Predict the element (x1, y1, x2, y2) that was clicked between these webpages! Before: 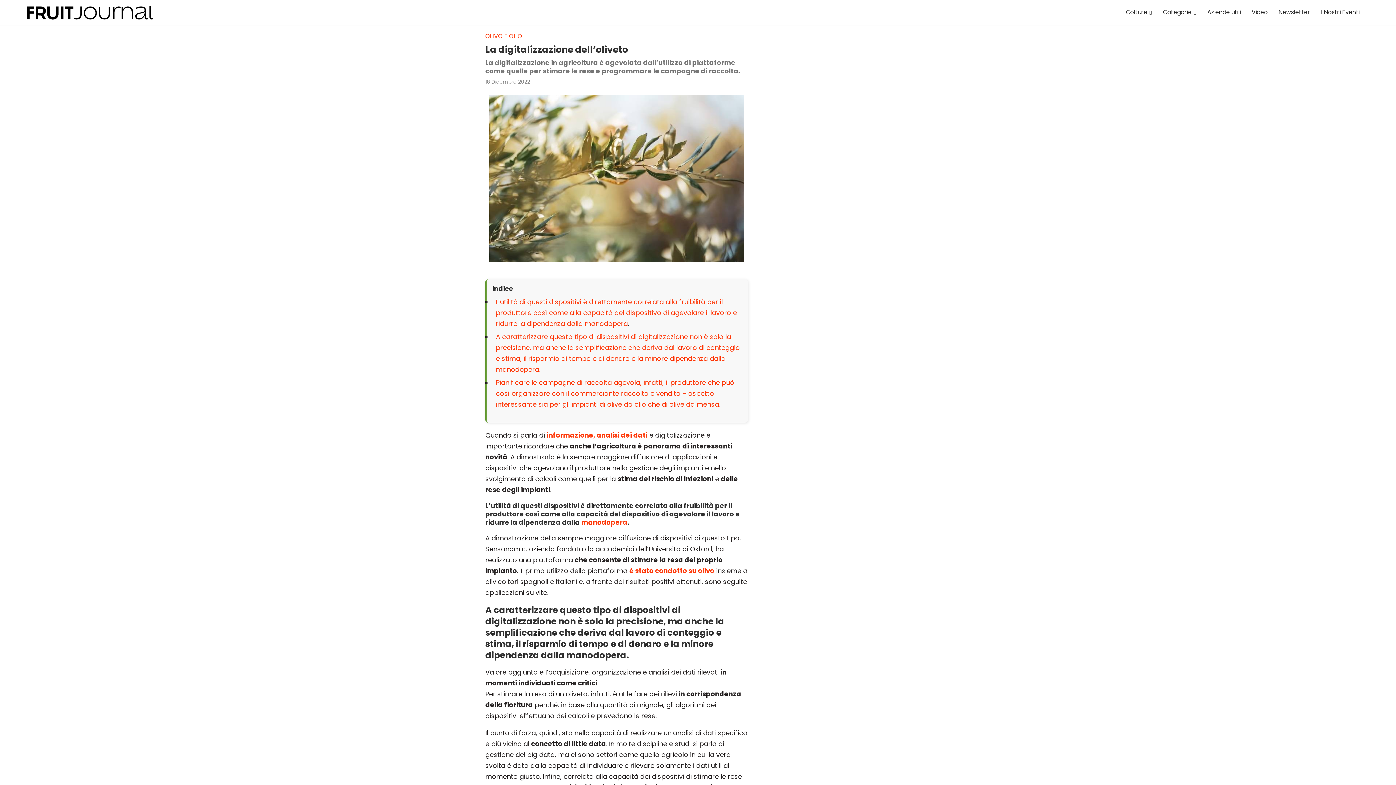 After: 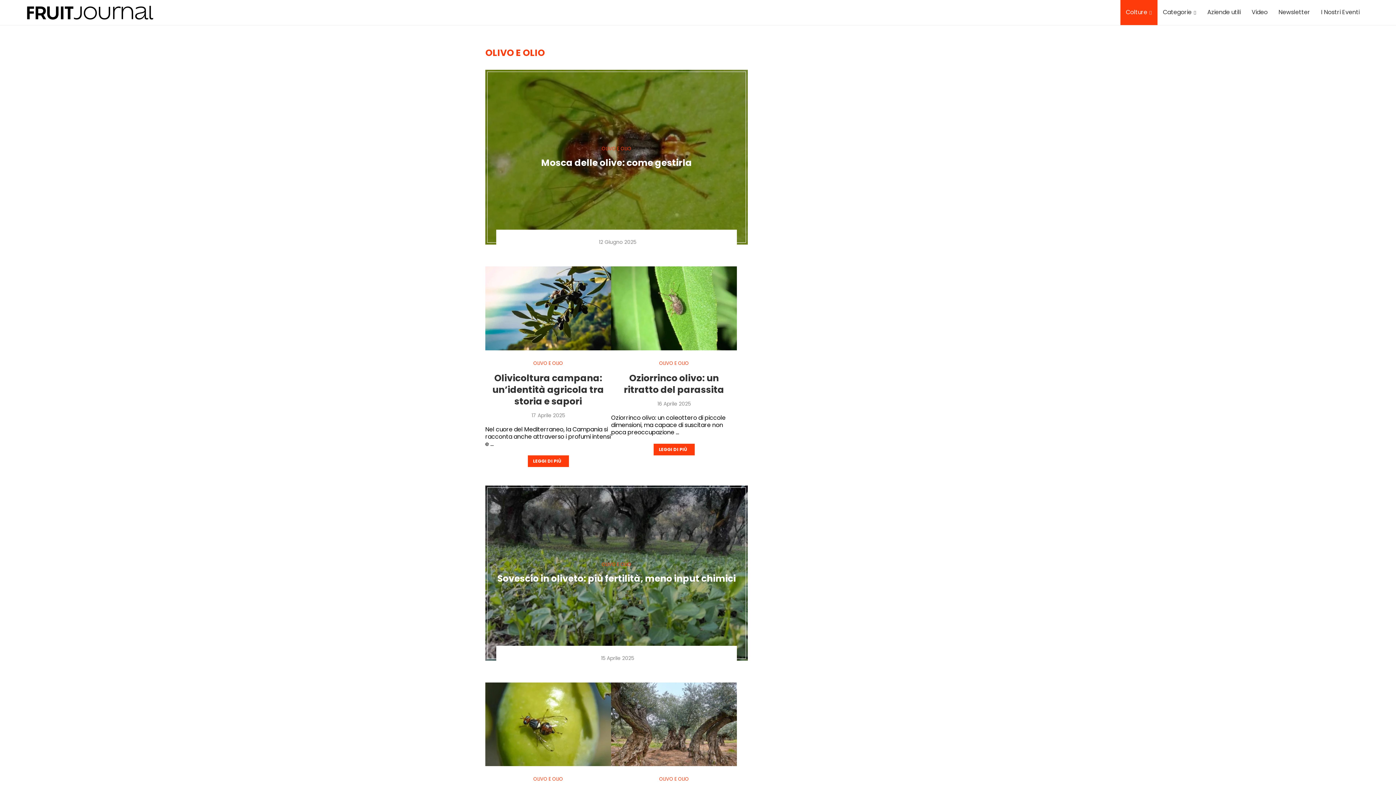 Action: bbox: (485, 32, 522, 39) label: OLIVO E OLIO